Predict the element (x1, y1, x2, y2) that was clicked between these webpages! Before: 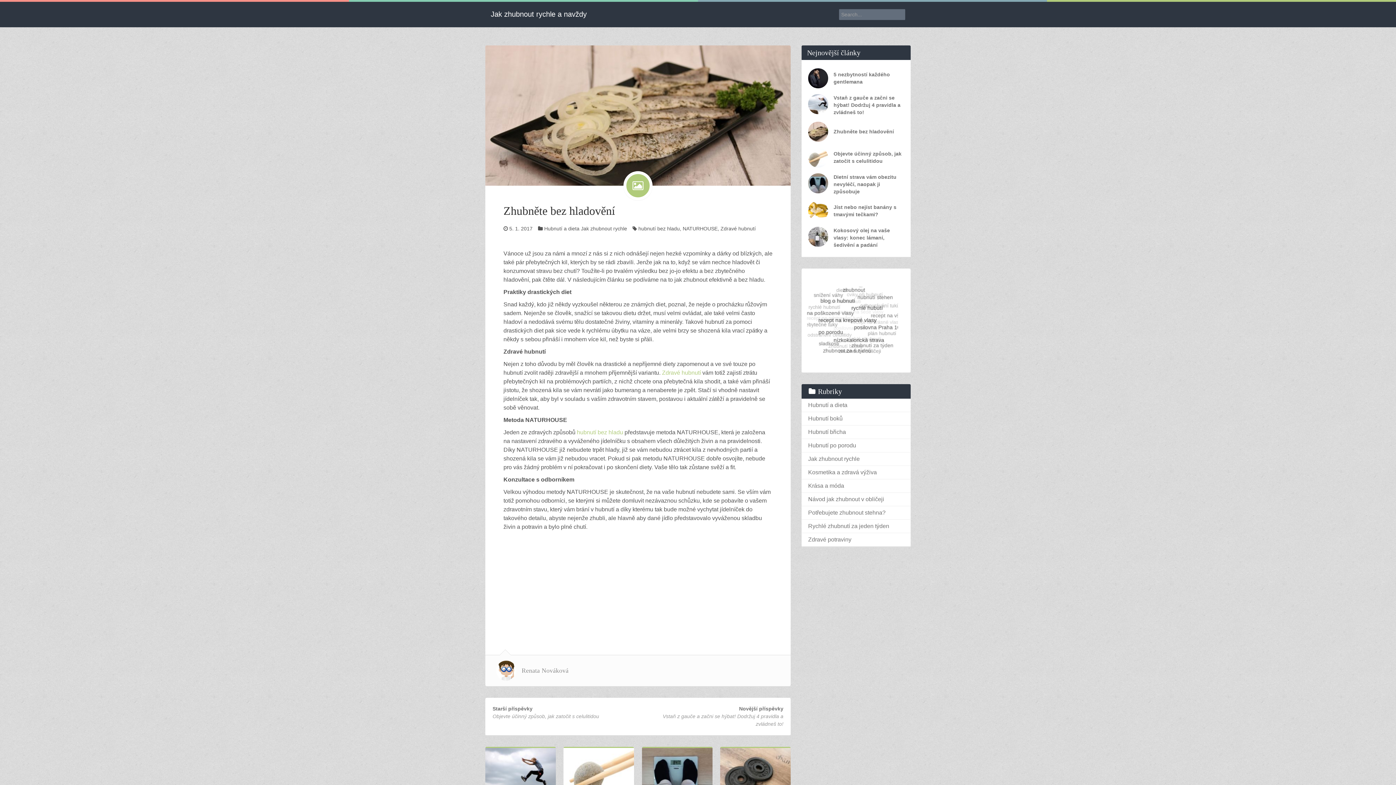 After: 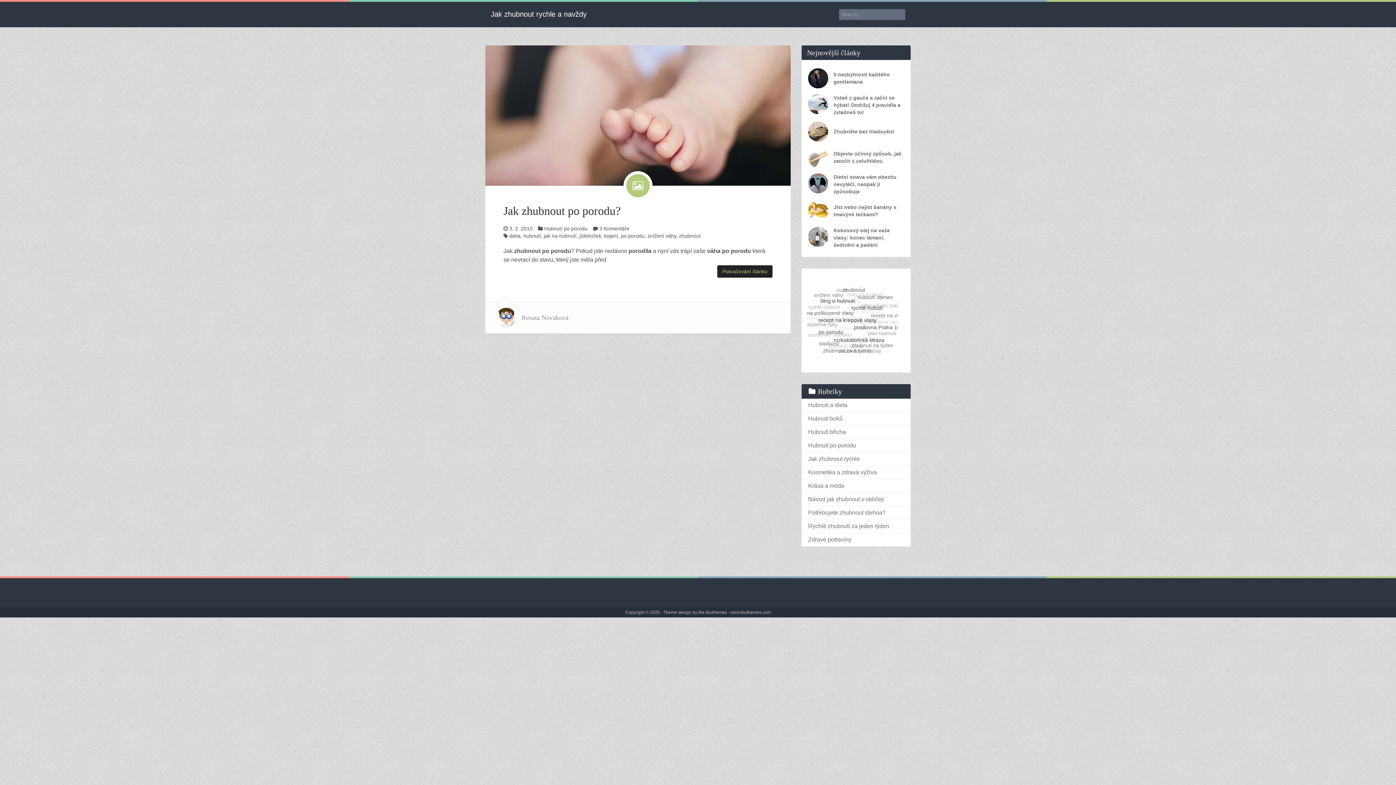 Action: label: Hubnutí po porodu bbox: (808, 442, 905, 449)